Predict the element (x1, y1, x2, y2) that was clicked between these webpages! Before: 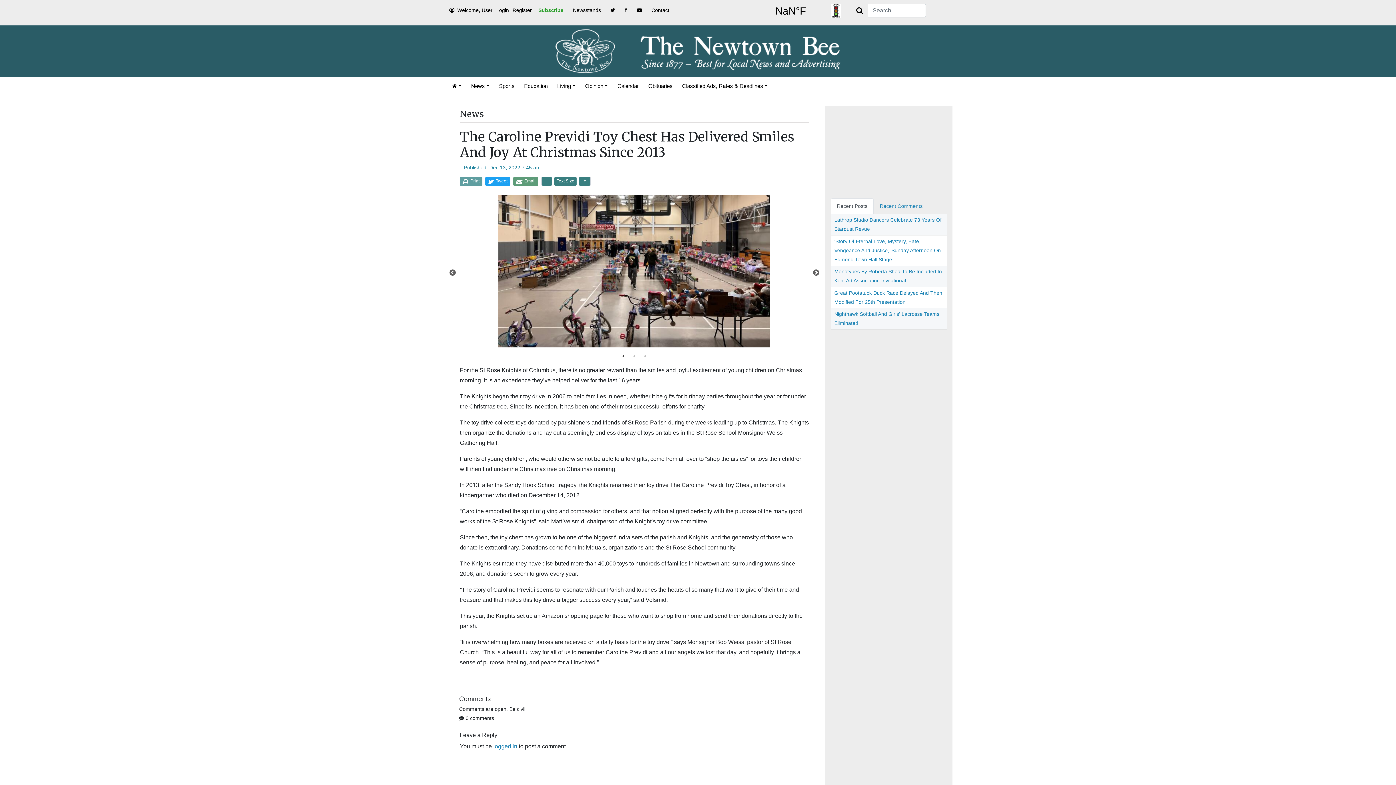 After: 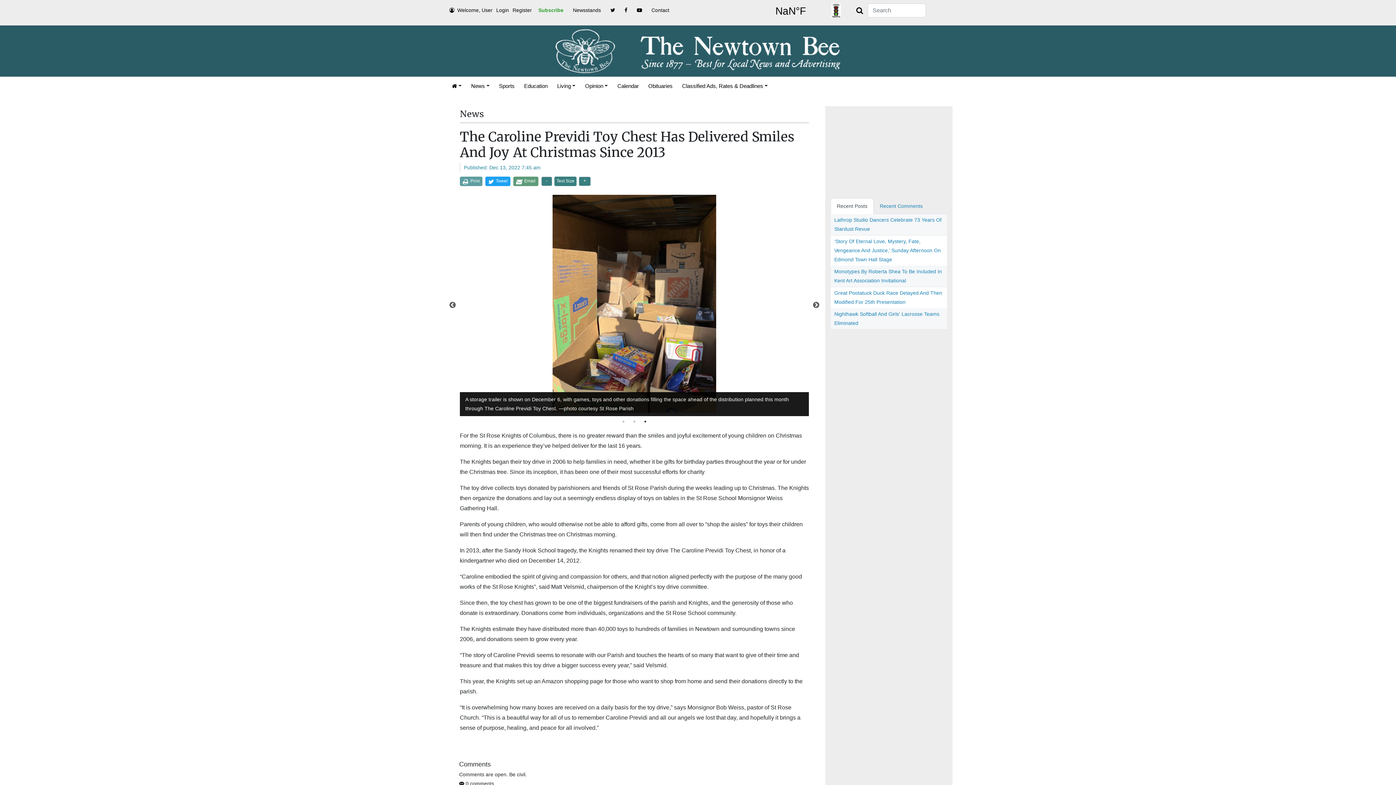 Action: label: 3 of 3 bbox: (641, 390, 649, 397)